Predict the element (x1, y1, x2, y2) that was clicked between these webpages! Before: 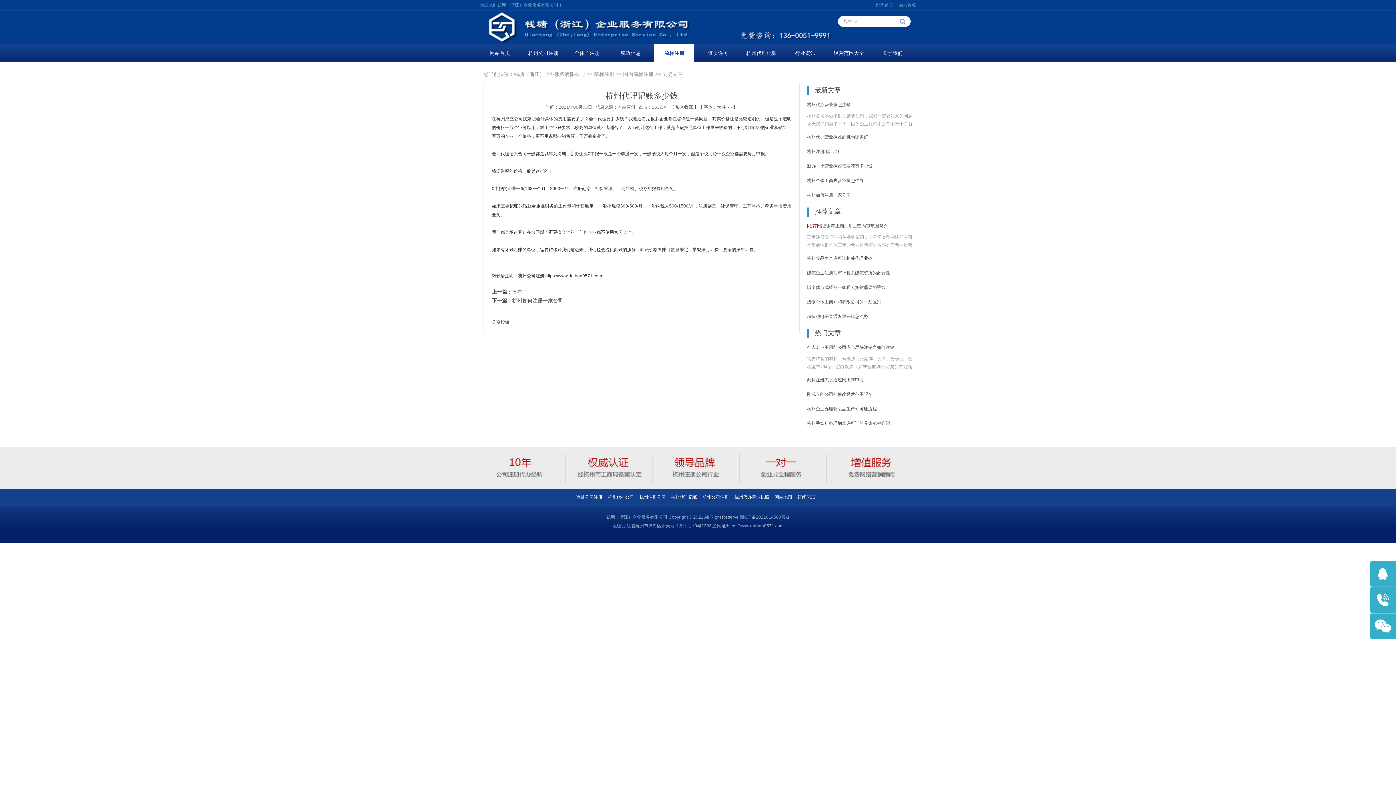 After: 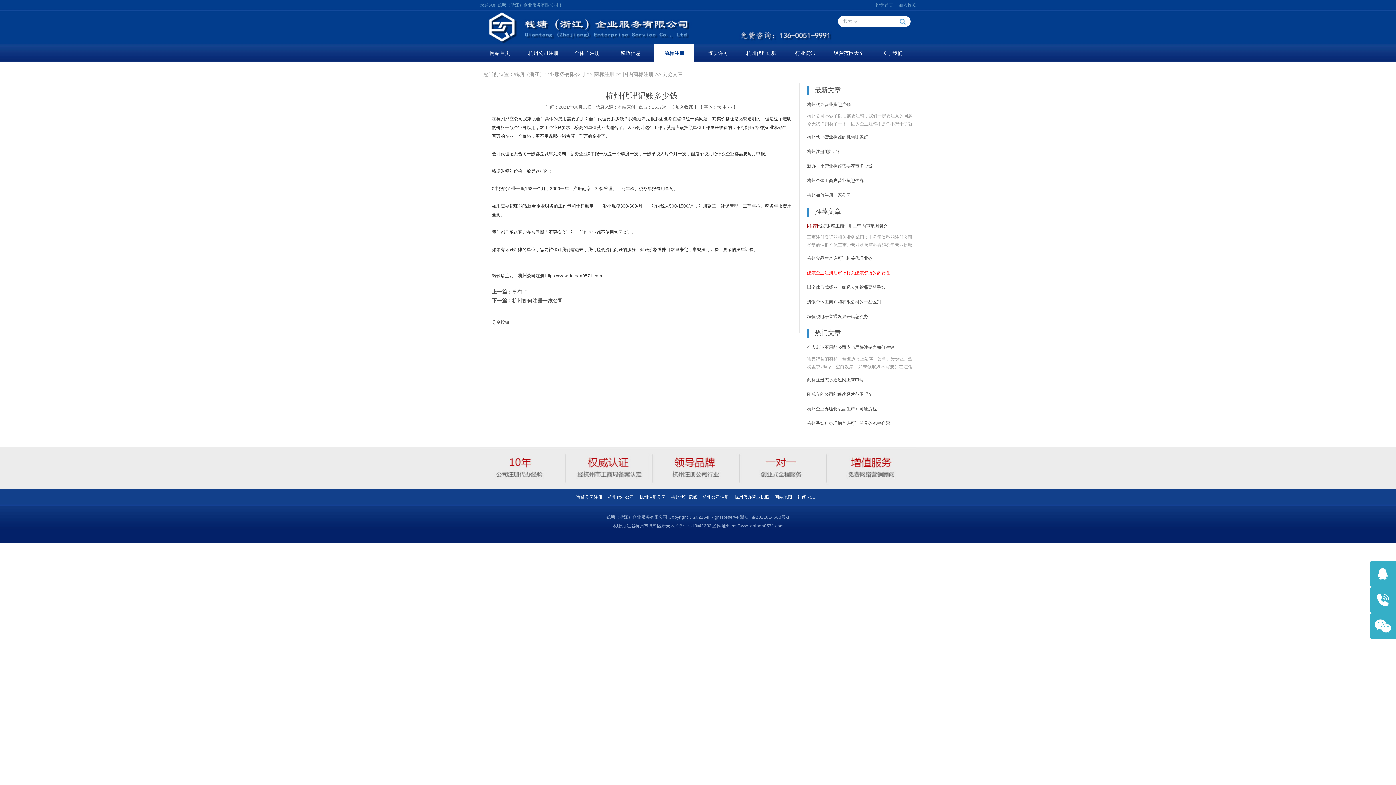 Action: label: 建筑企业注册后审批相关建筑资质的必要性 bbox: (807, 267, 912, 278)